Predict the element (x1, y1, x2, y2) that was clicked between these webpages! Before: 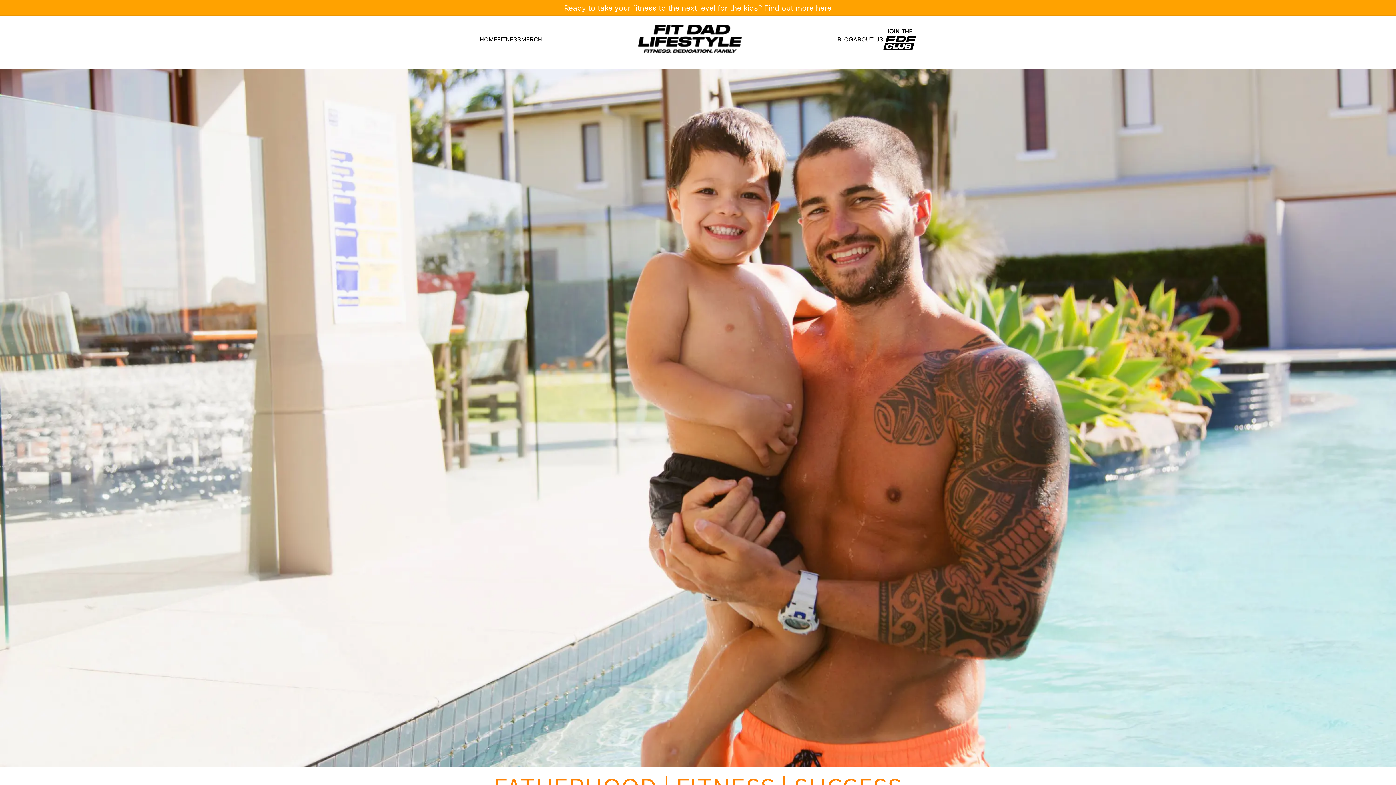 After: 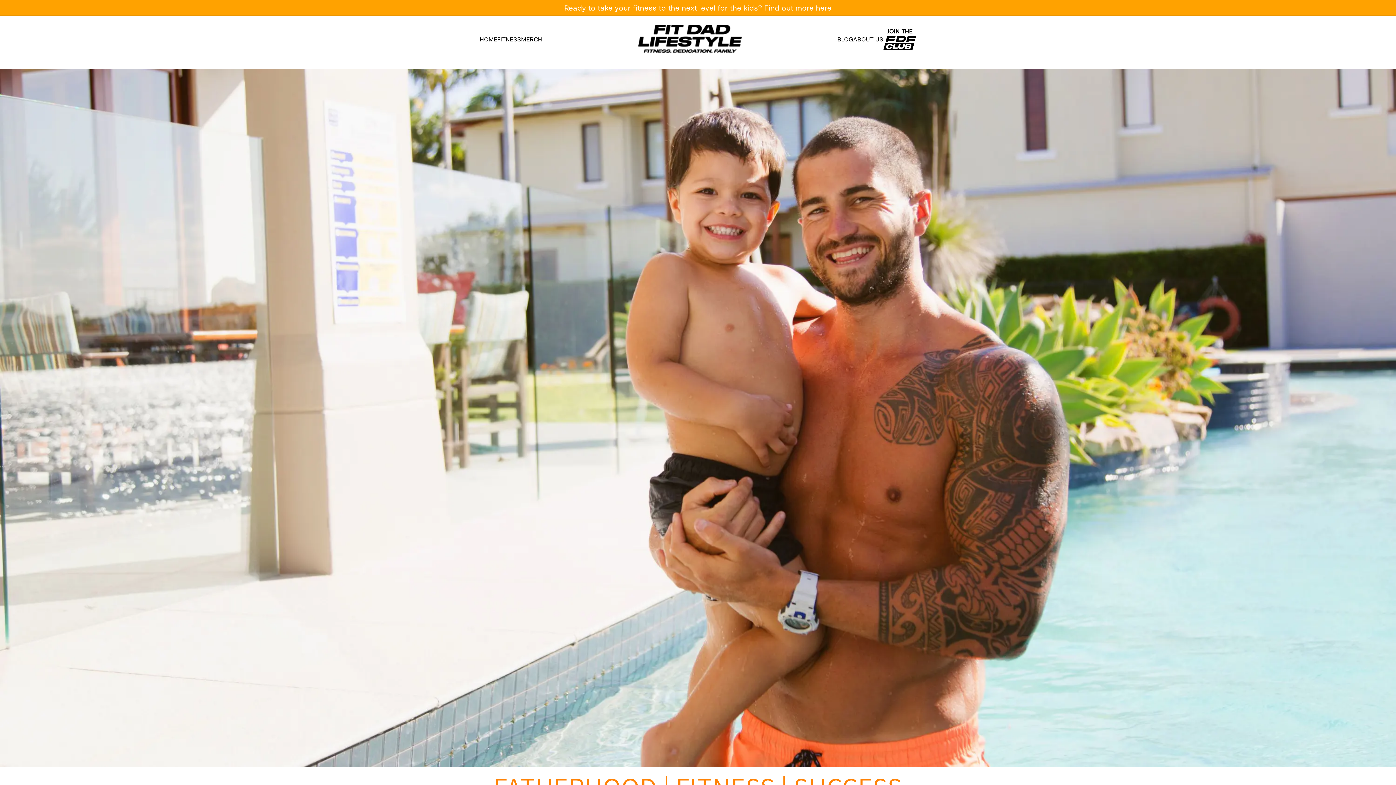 Action: bbox: (638, 24, 741, 53)